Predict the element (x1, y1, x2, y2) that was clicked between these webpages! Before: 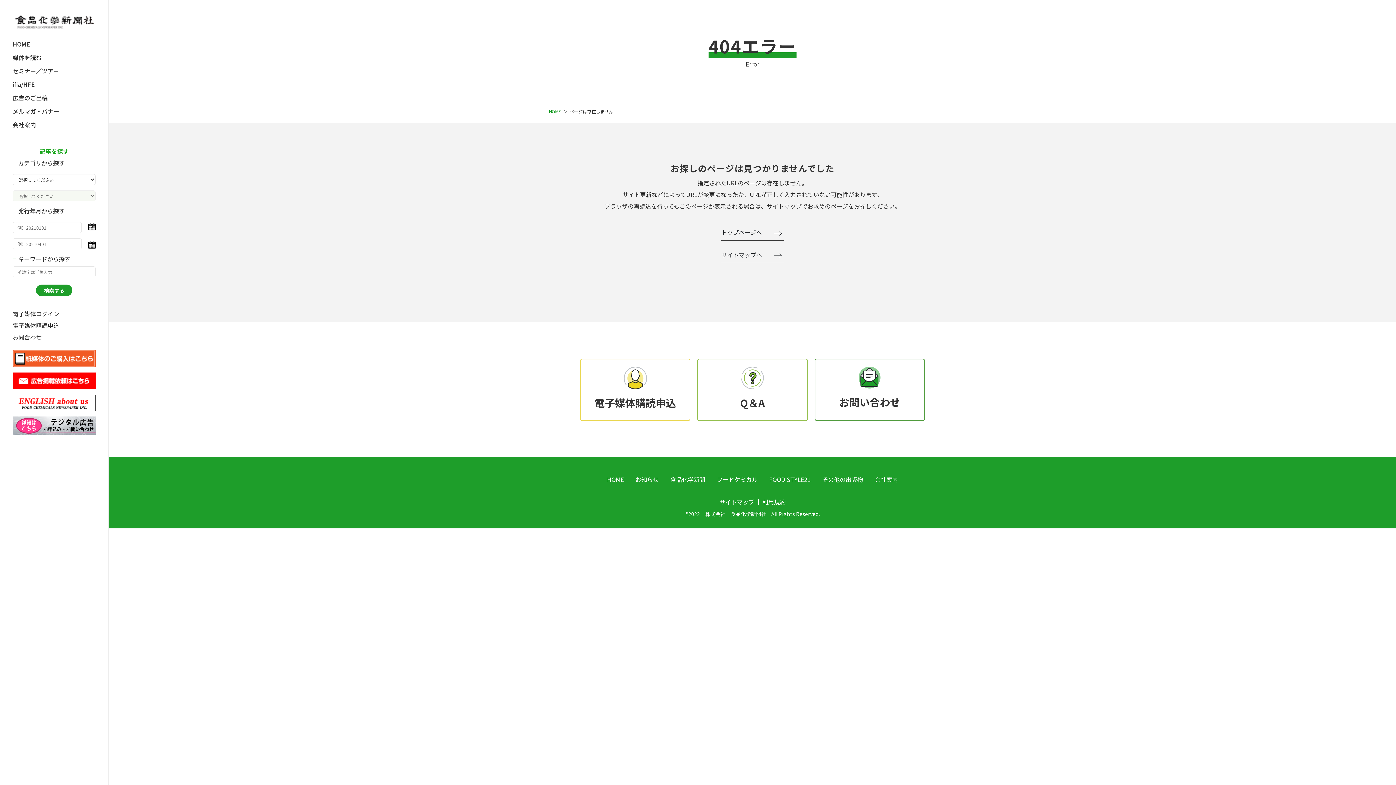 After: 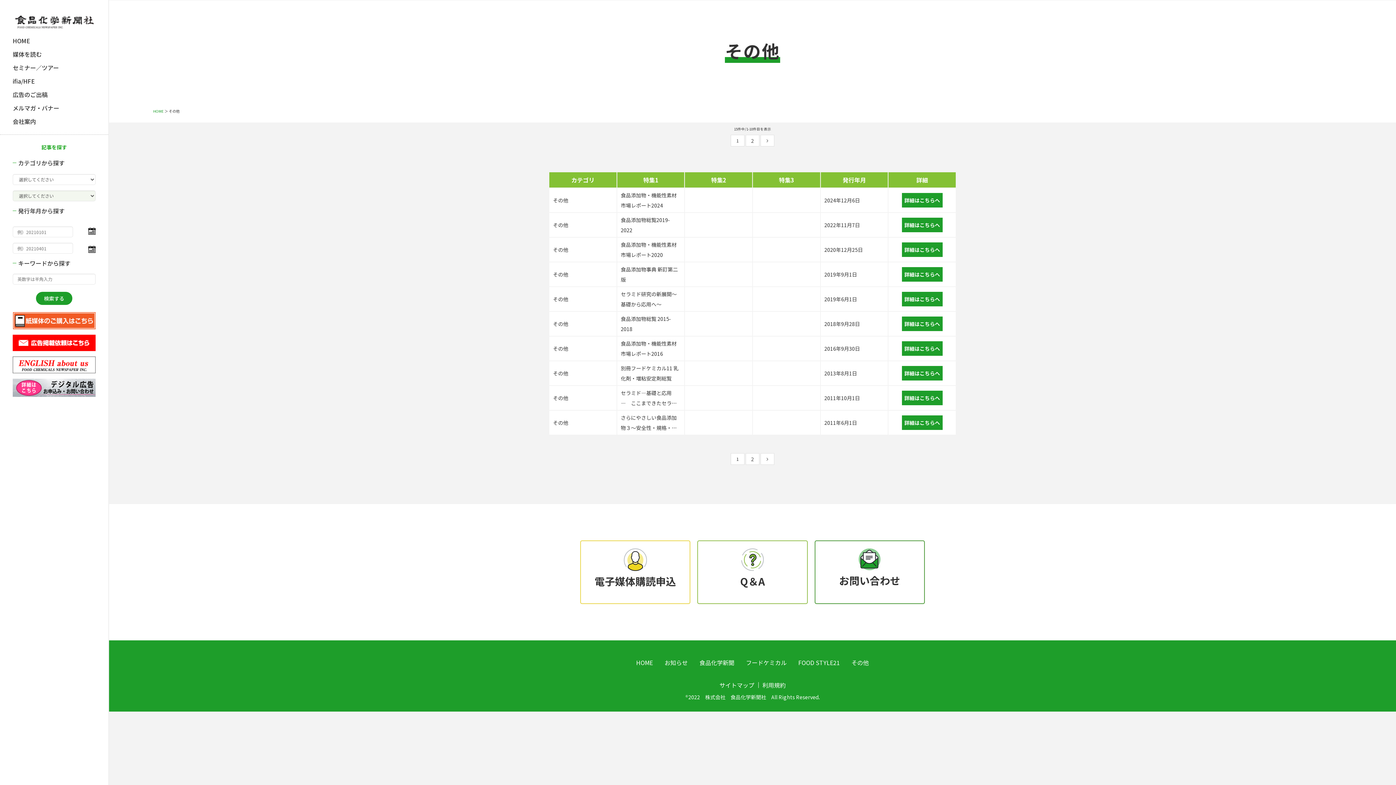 Action: bbox: (822, 475, 863, 484) label: その他の出版物